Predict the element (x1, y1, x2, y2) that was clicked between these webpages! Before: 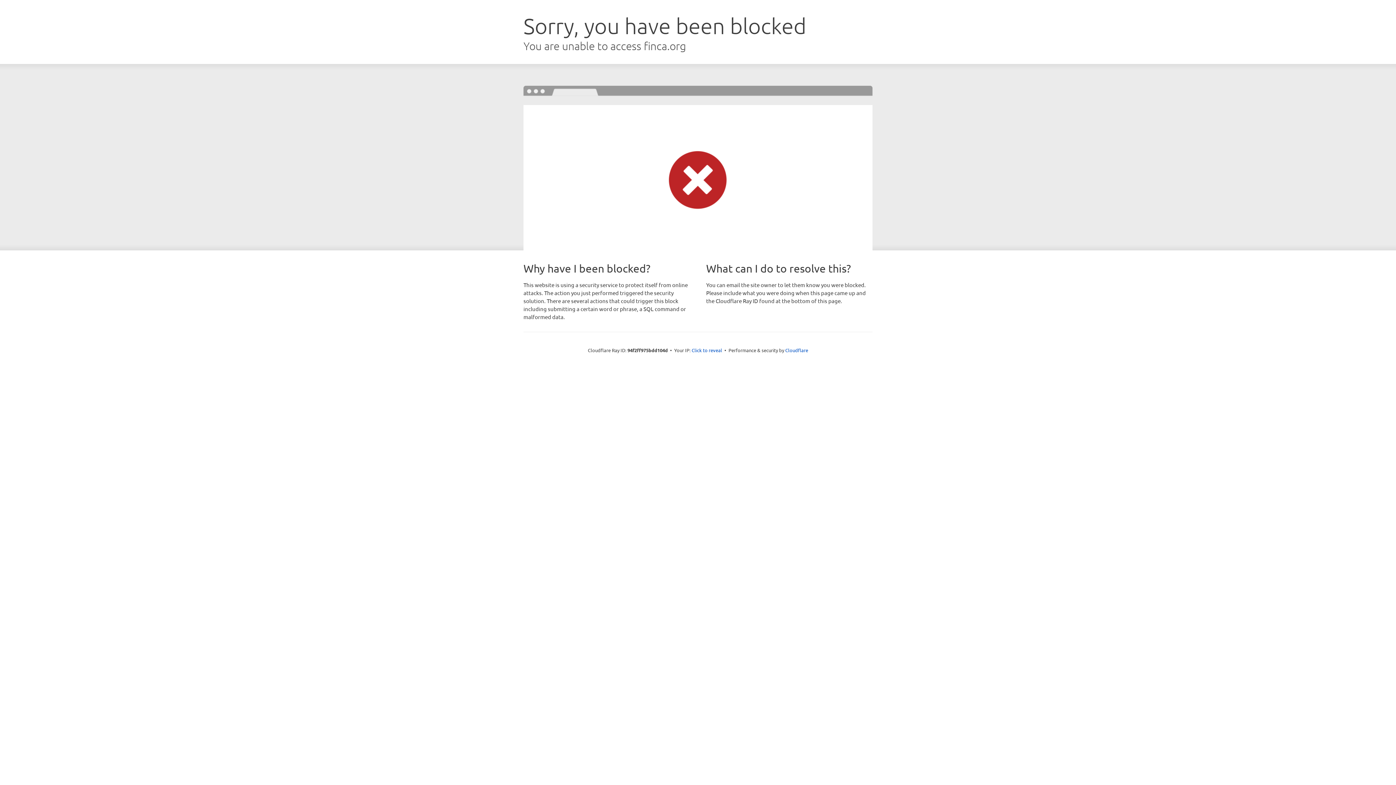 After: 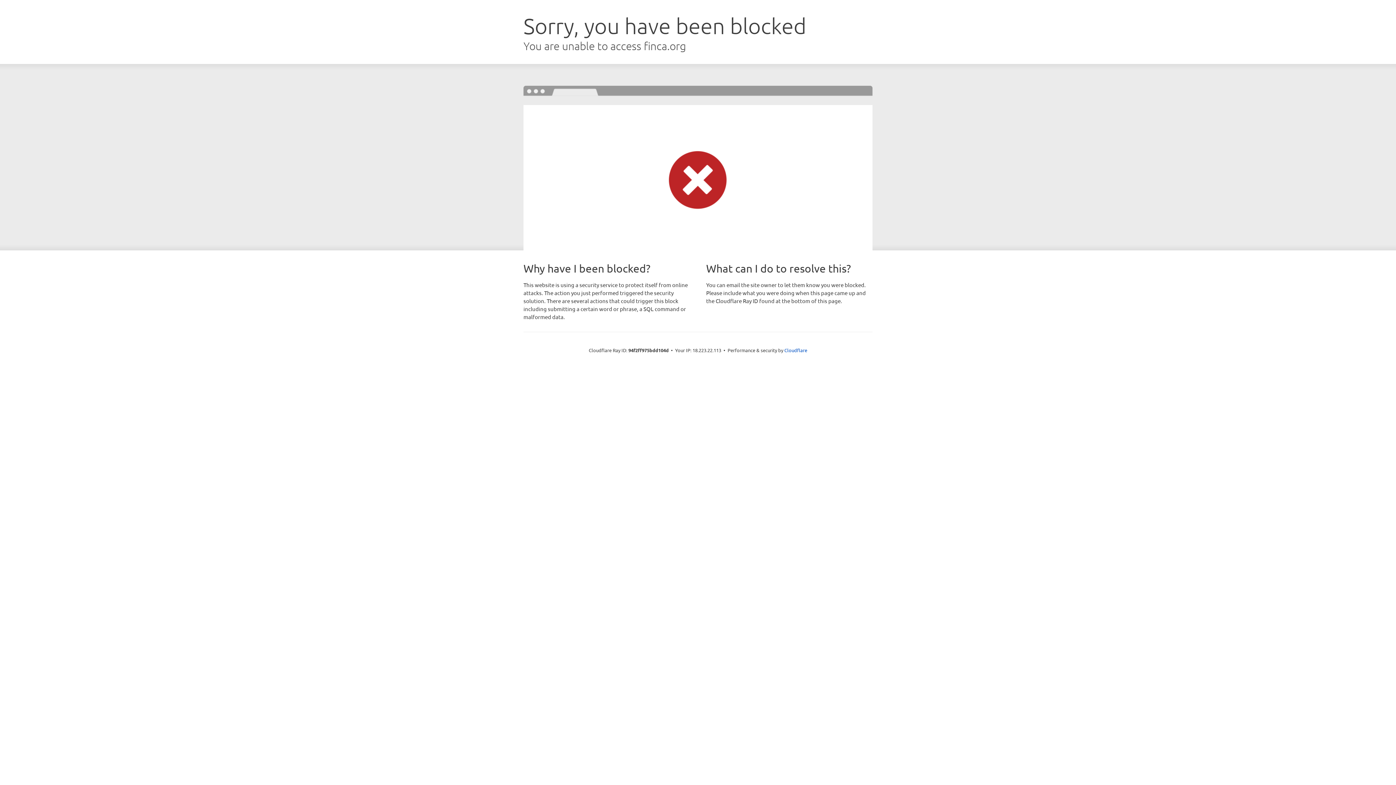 Action: bbox: (691, 346, 722, 353) label: Click to reveal